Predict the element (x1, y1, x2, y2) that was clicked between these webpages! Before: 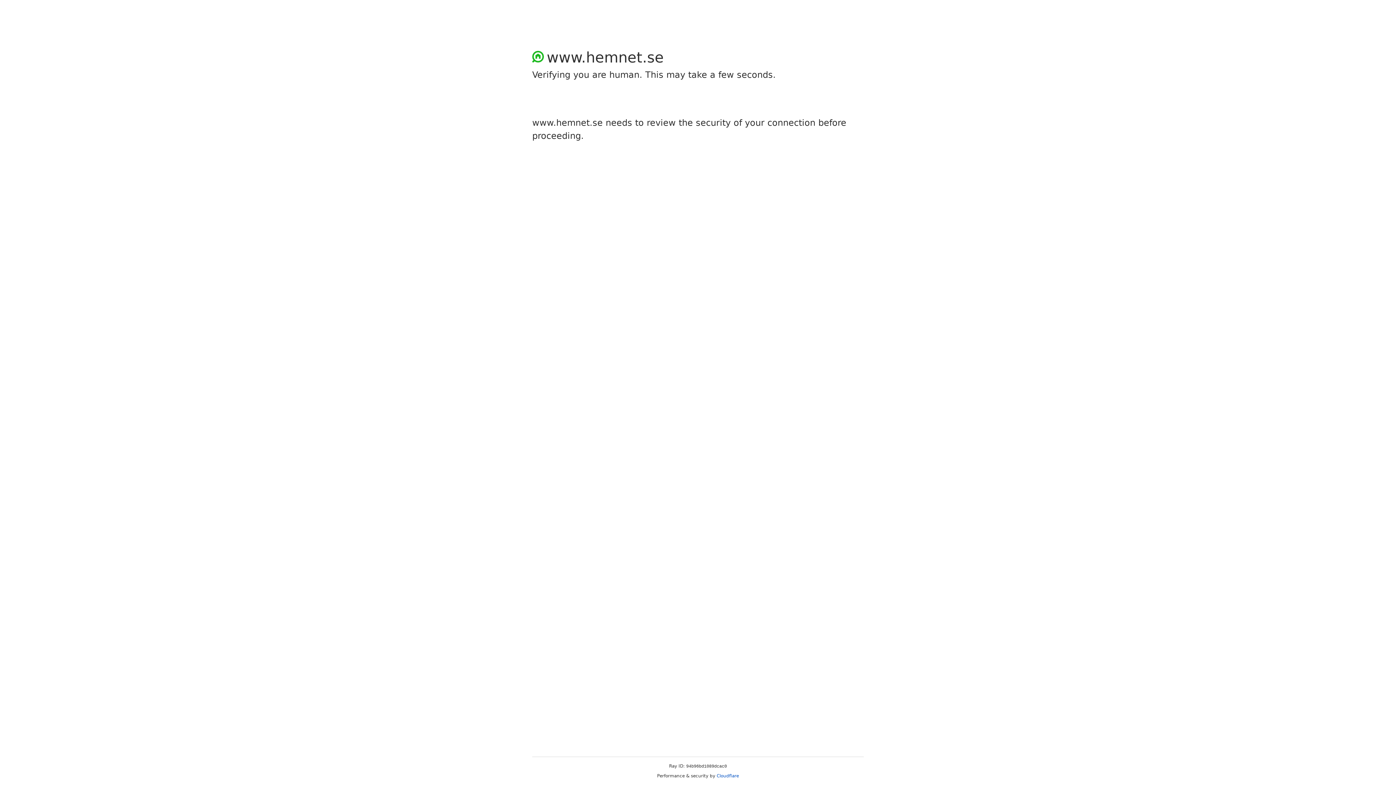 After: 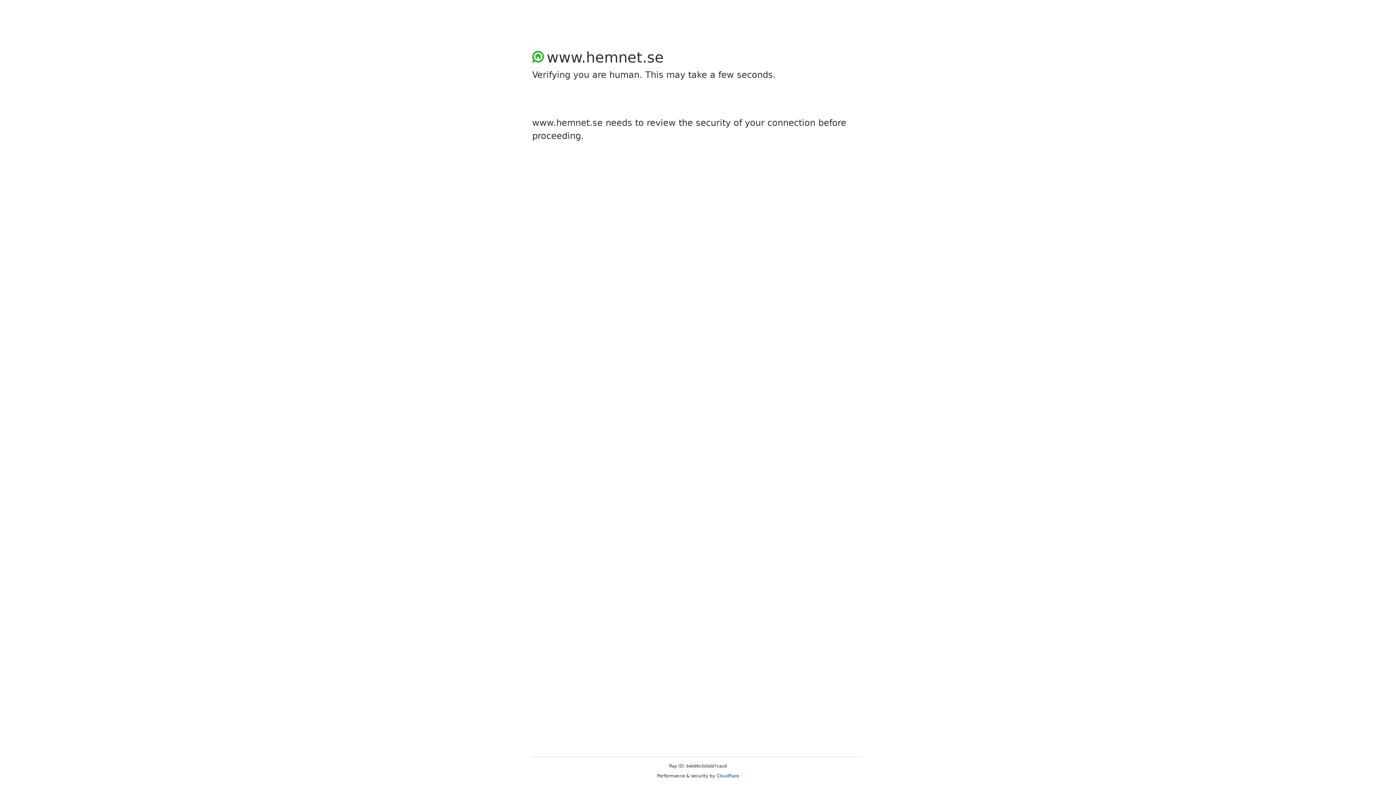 Action: label: Cloudflare bbox: (716, 773, 739, 778)